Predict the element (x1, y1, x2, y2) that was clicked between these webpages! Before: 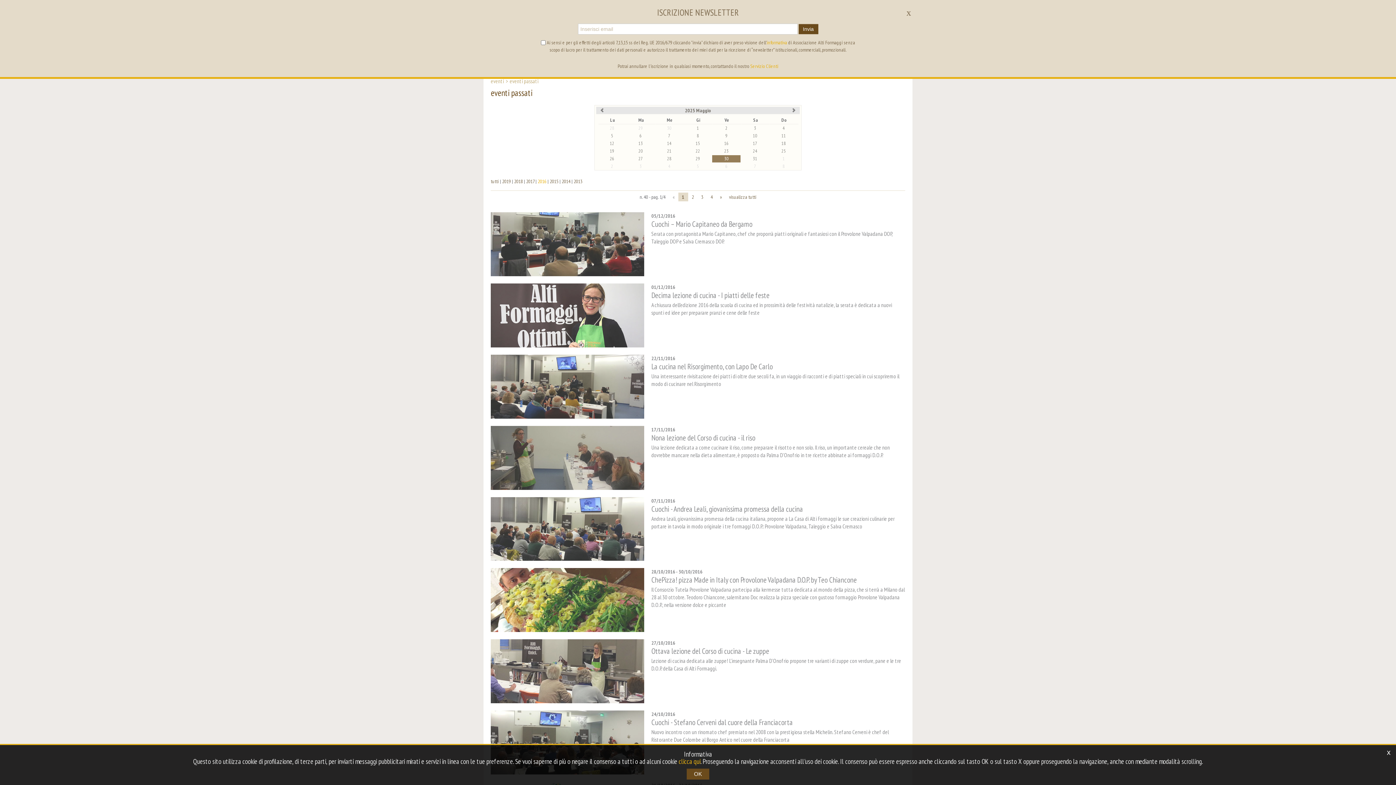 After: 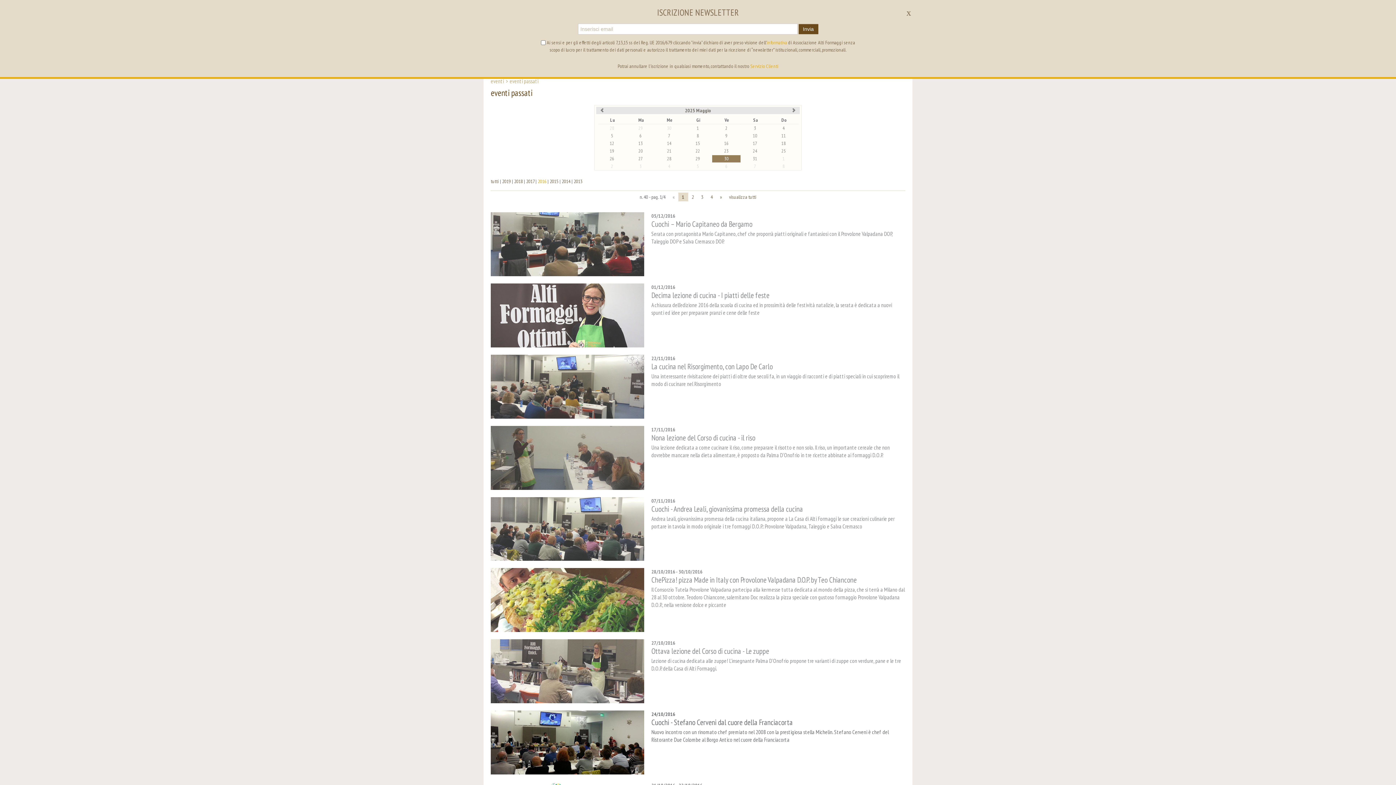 Action: label: OK bbox: (686, 769, 709, 780)